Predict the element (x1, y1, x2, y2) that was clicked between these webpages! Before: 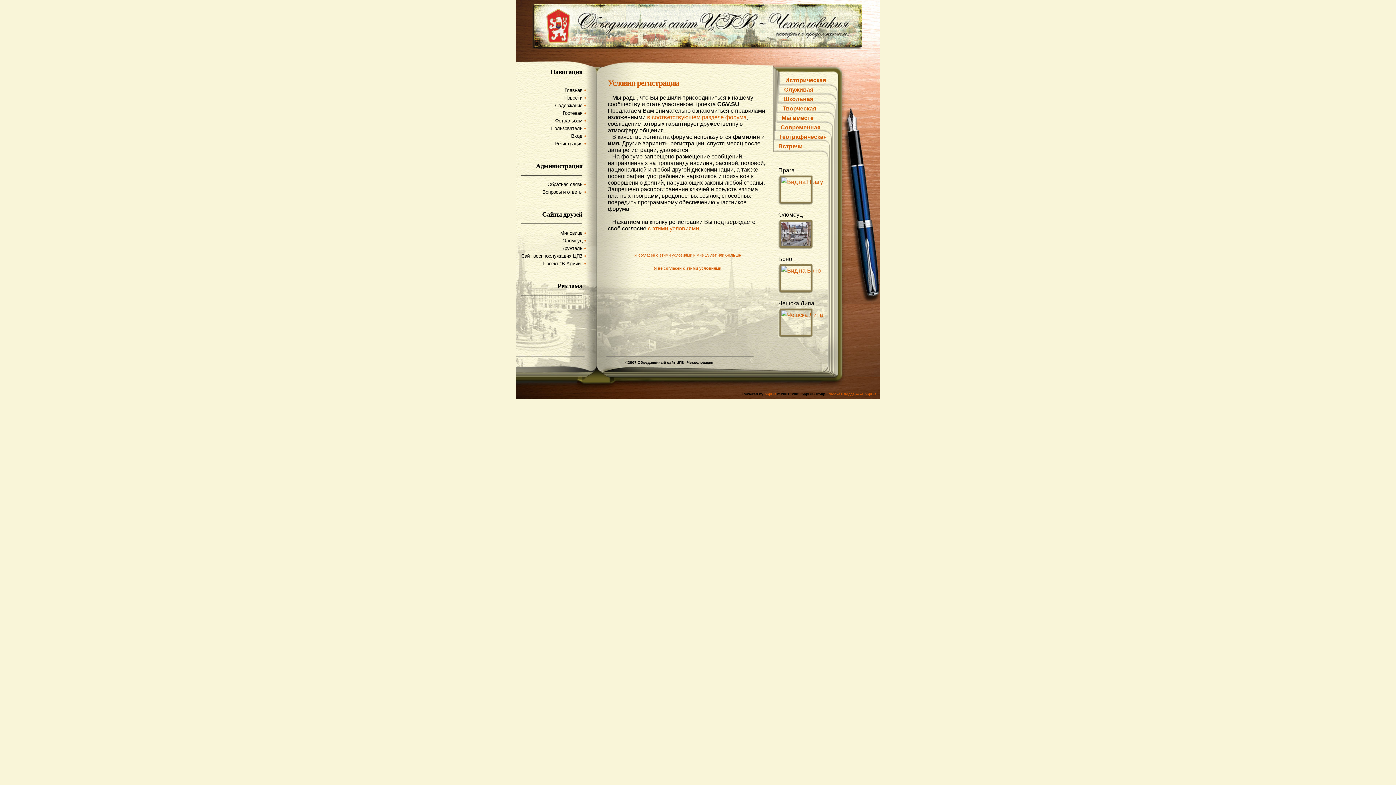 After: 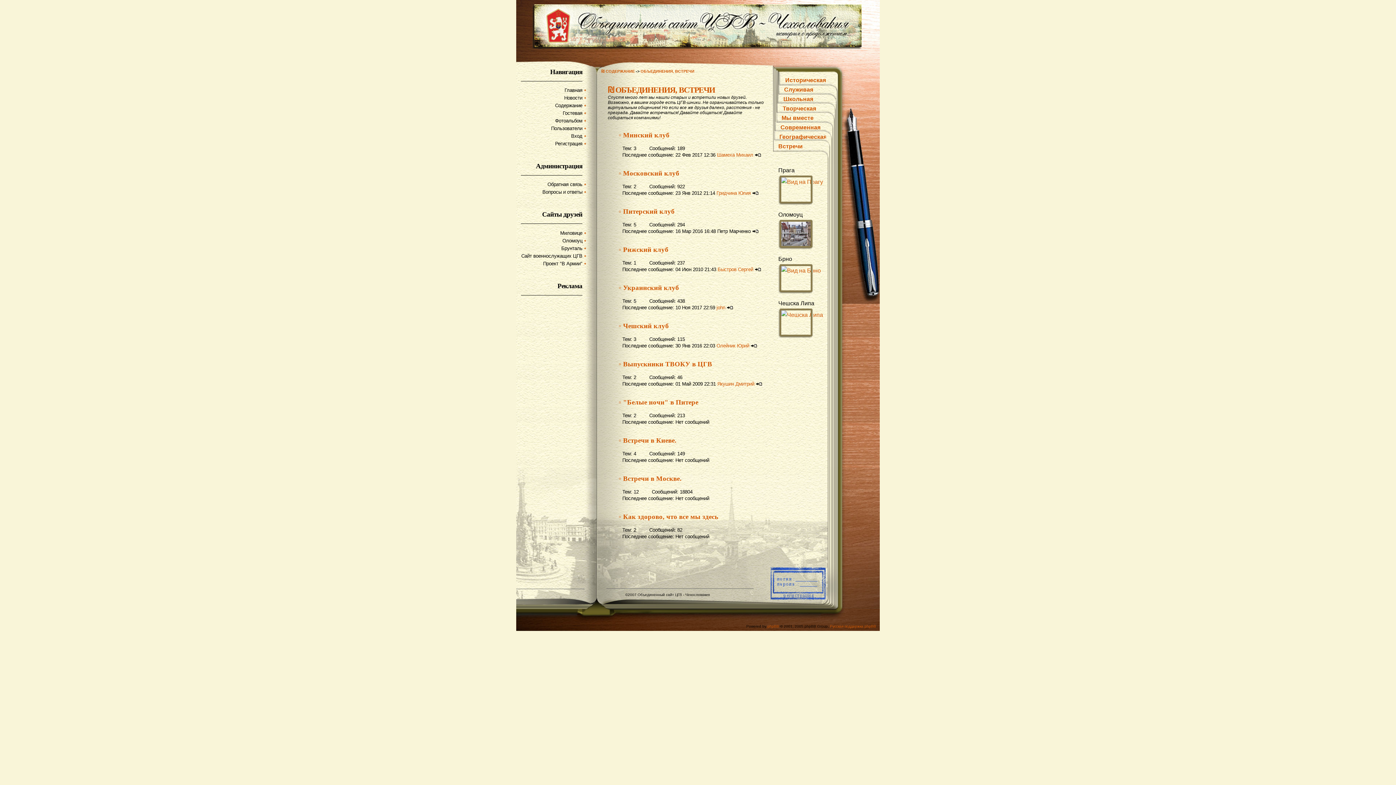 Action: label: Мы вместе bbox: (781, 114, 813, 121)